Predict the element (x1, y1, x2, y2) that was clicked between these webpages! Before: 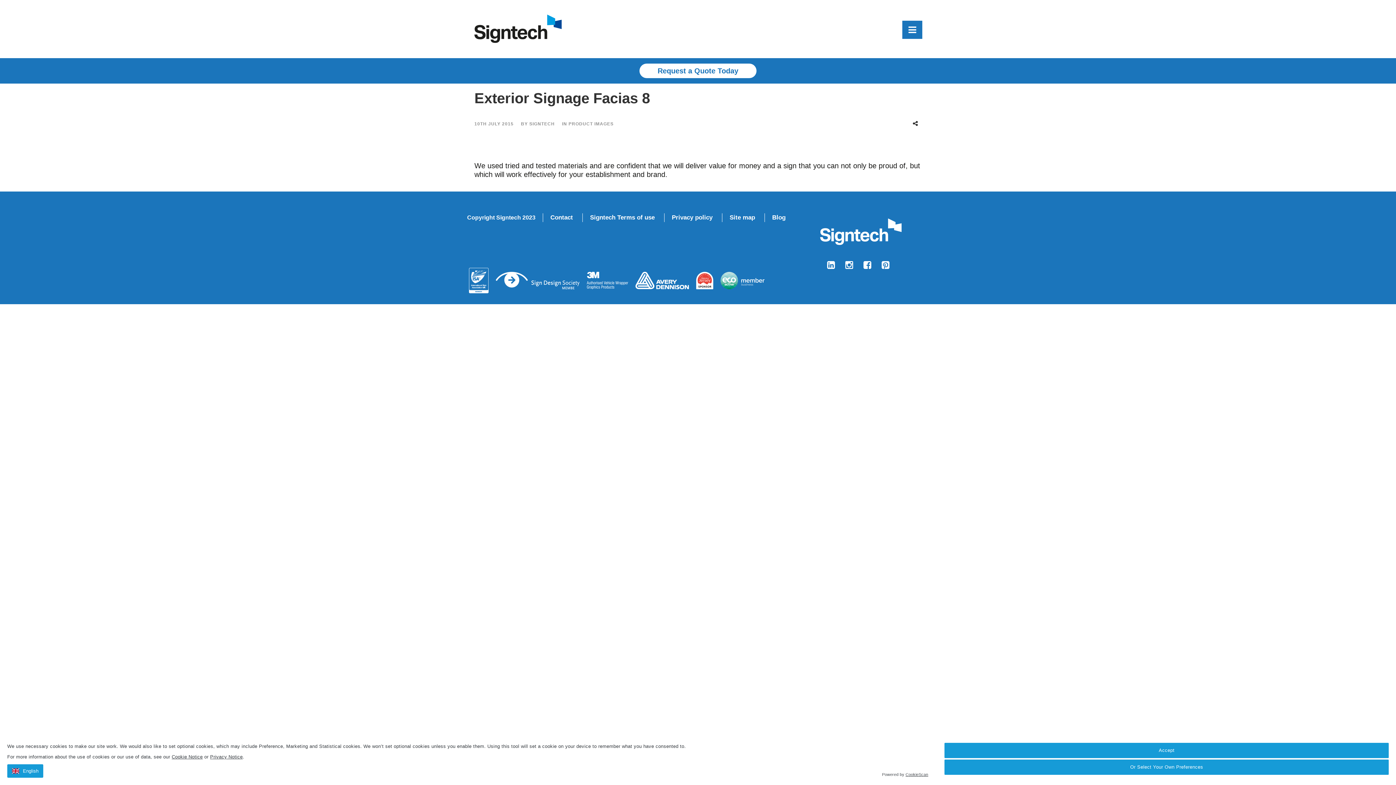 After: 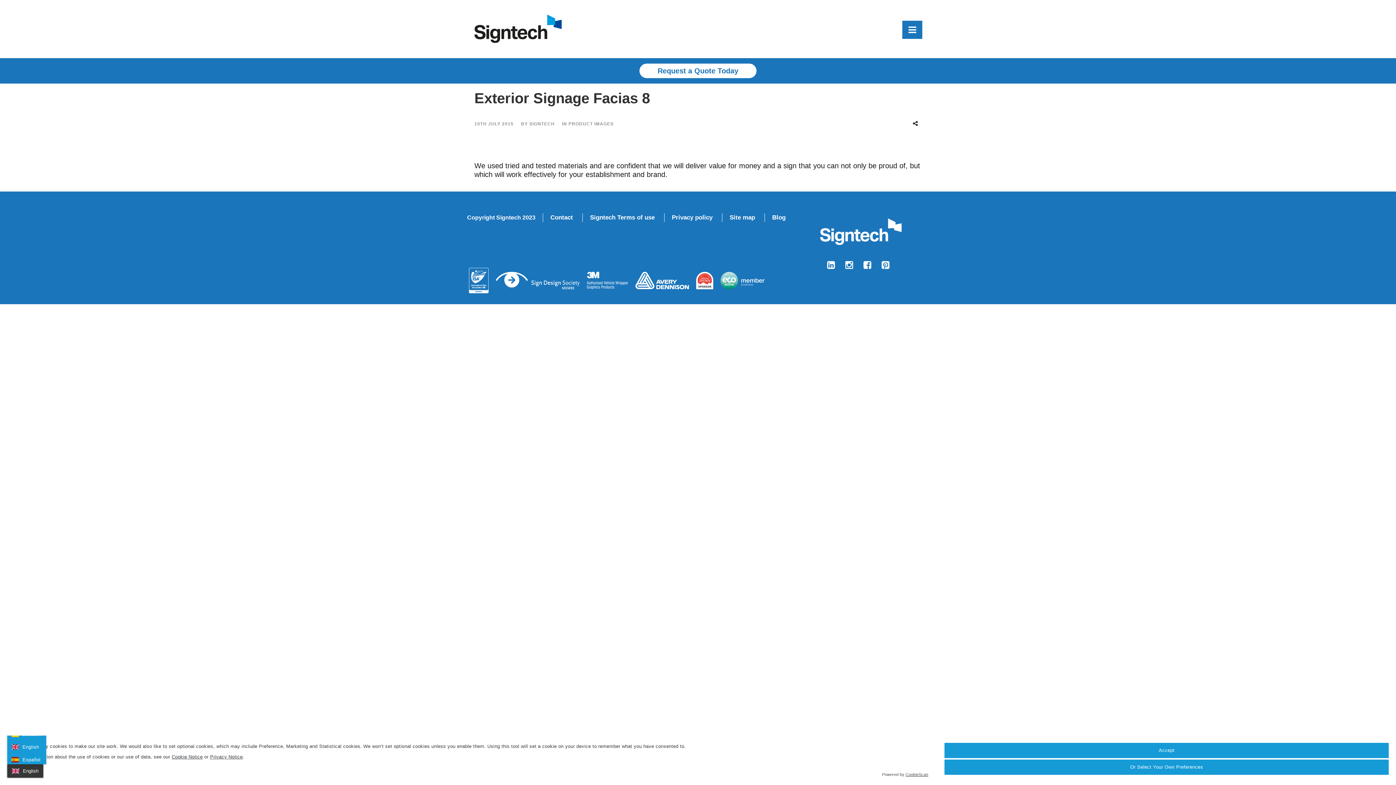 Action: label: English bbox: (7, 764, 43, 778)